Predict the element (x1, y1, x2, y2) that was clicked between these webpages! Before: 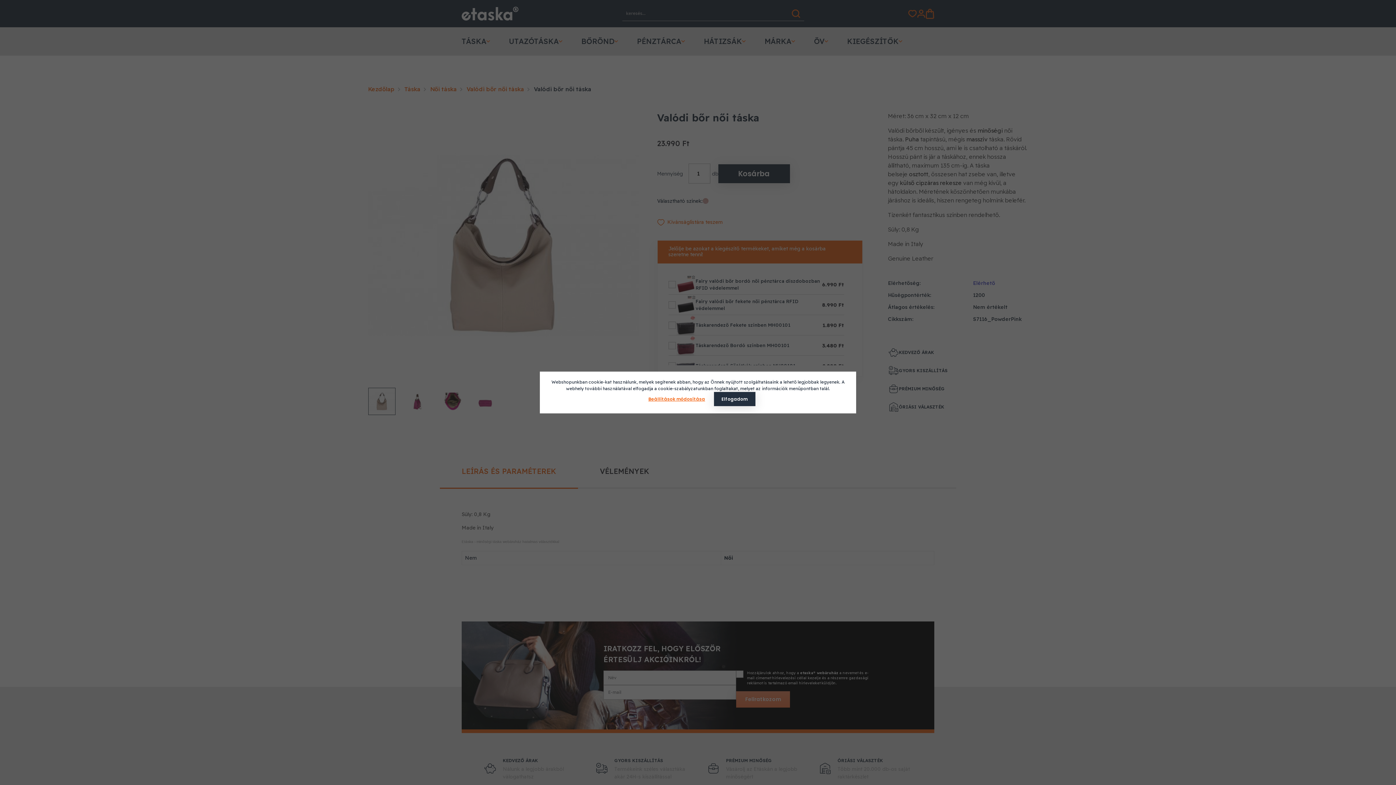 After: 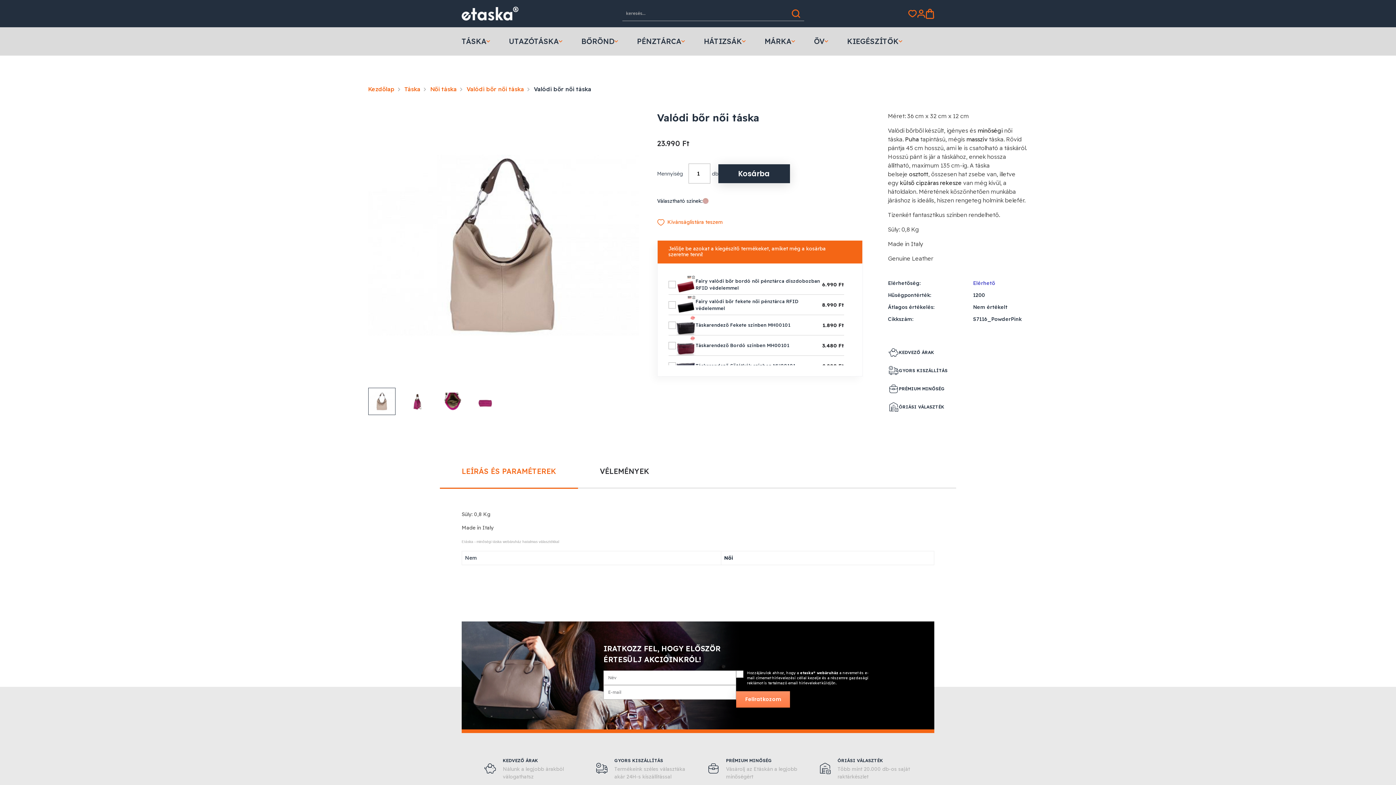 Action: bbox: (714, 392, 755, 406) label: Elfogadom